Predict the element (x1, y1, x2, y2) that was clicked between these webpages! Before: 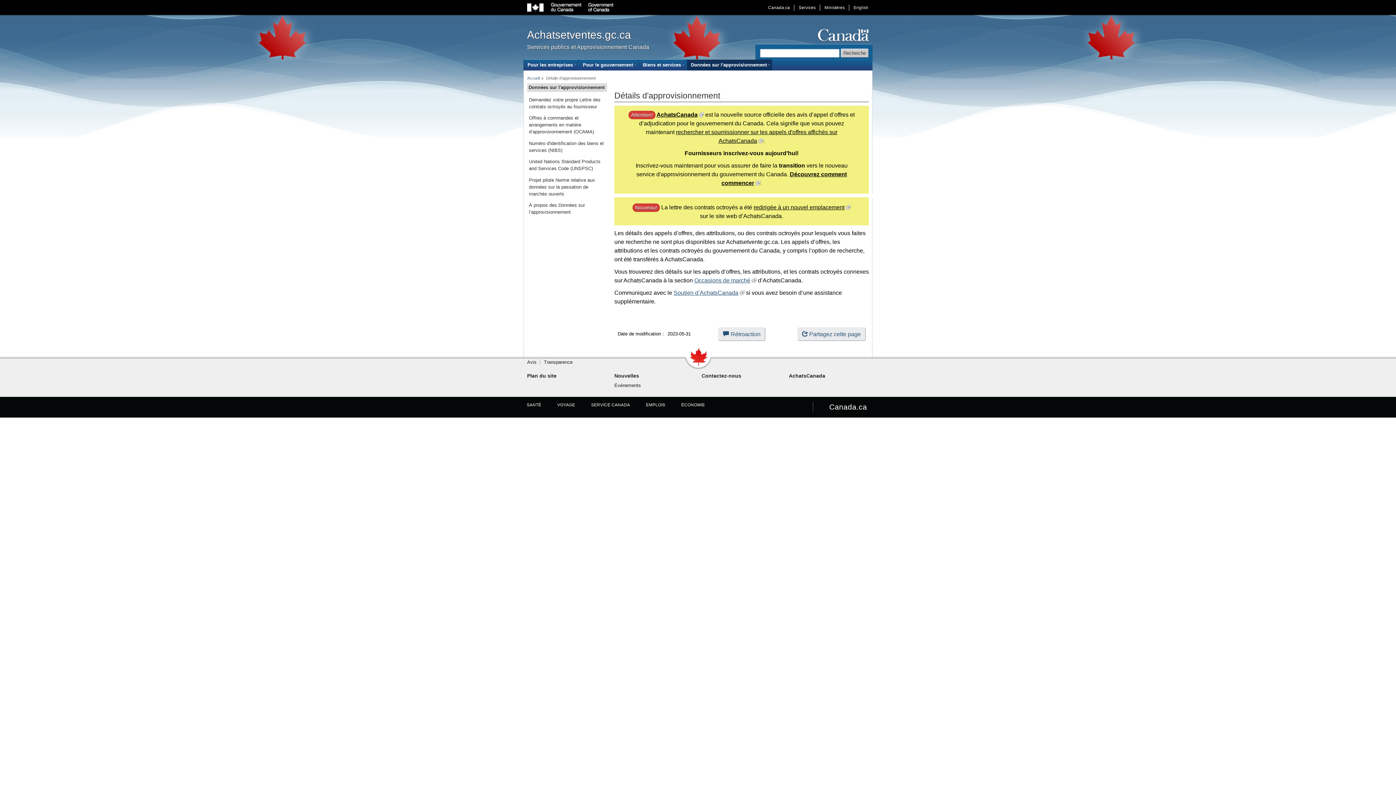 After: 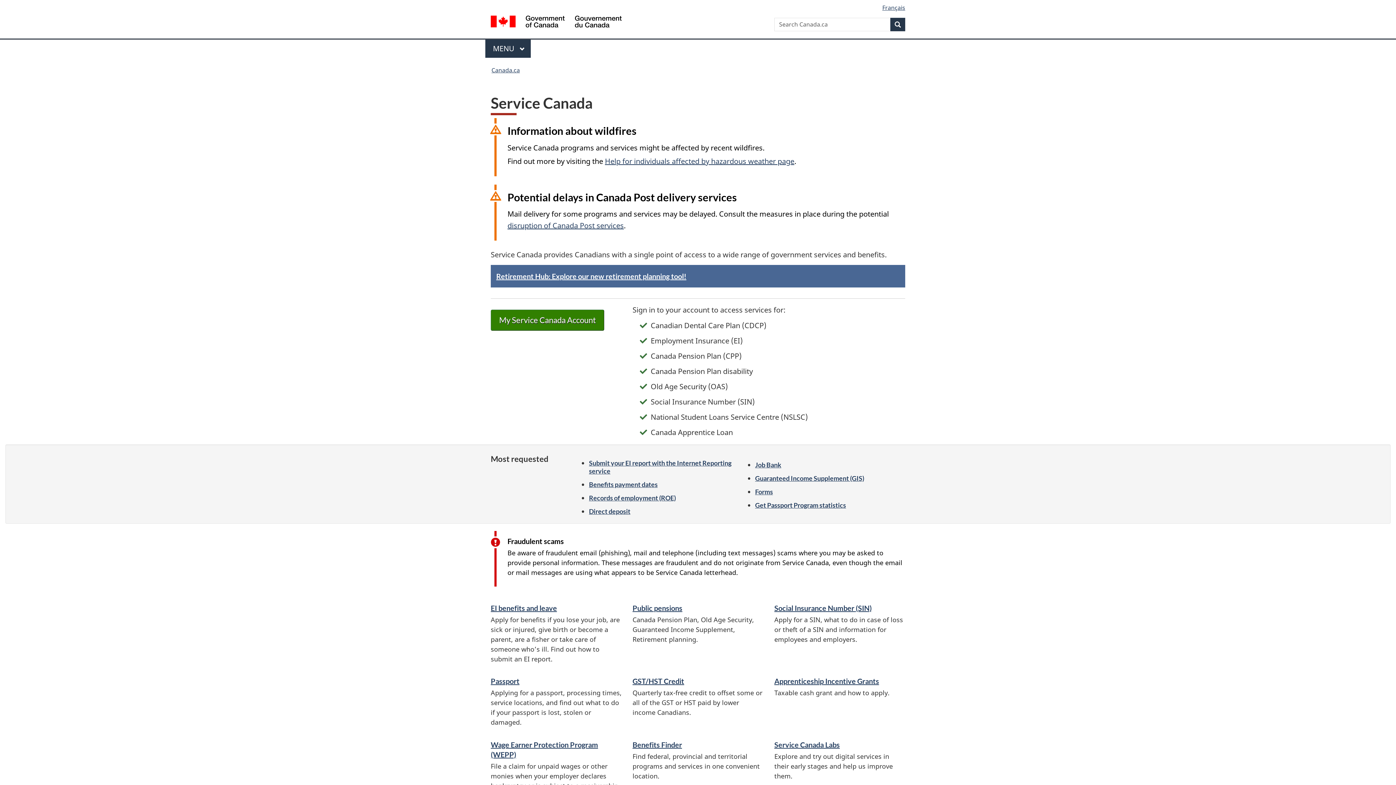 Action: label: SERVICE CANADA bbox: (591, 402, 630, 407)